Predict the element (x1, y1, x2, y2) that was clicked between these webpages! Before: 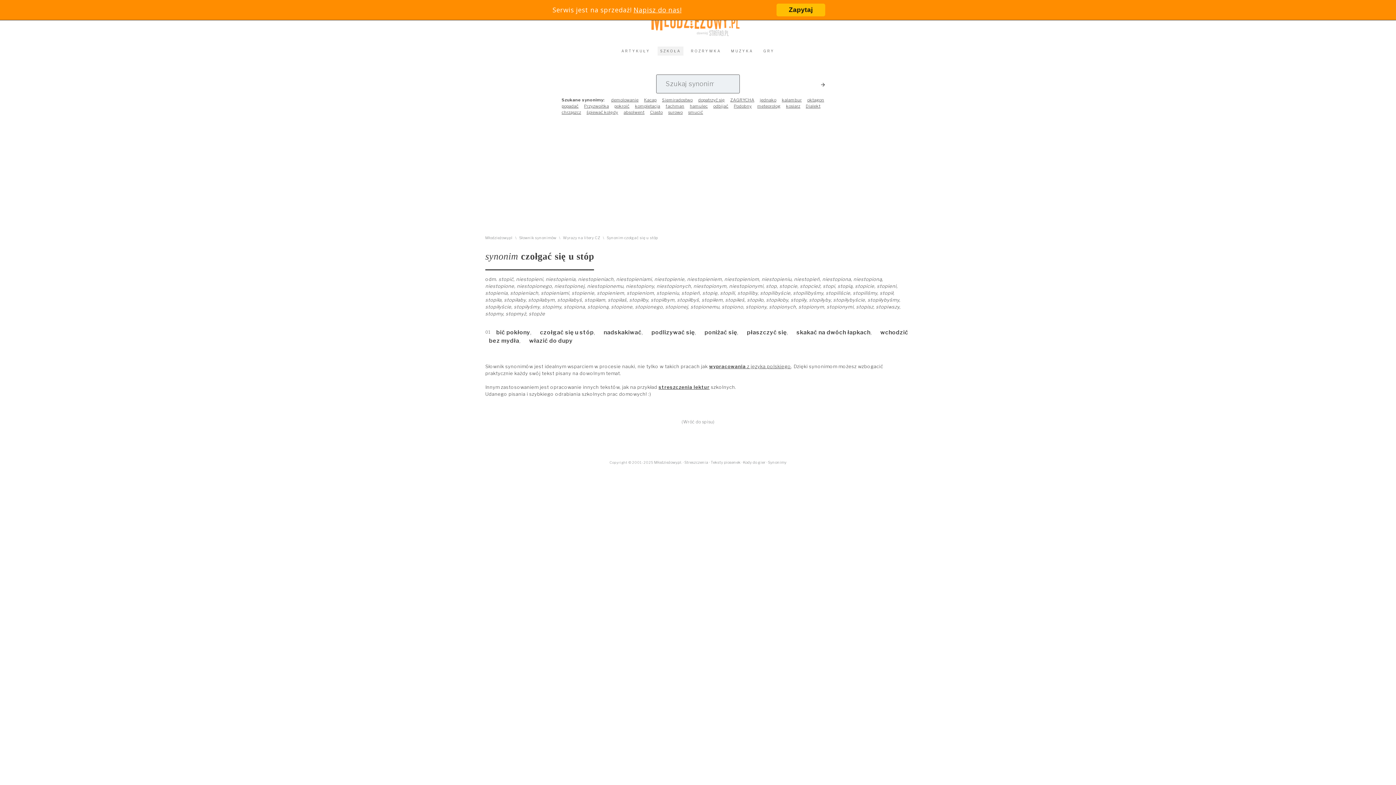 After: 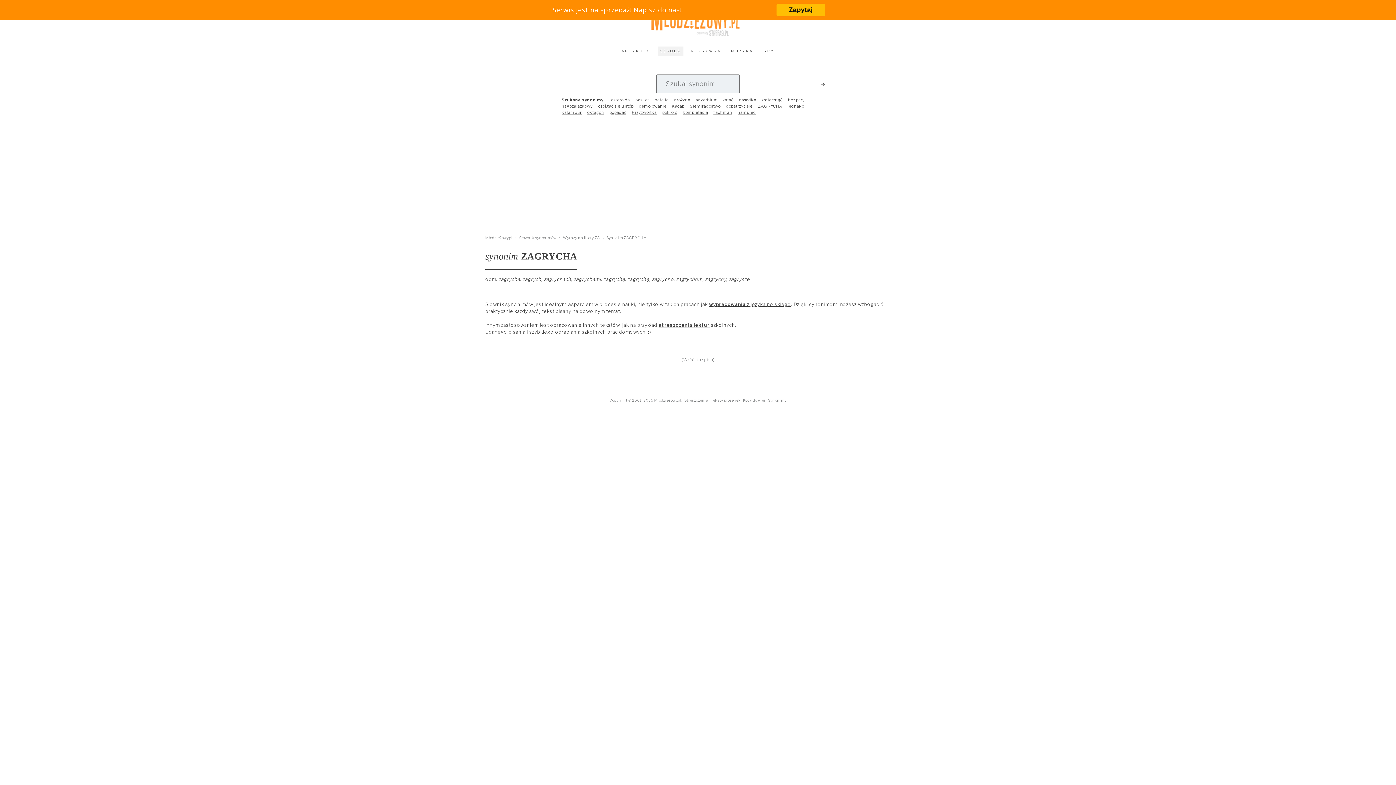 Action: bbox: (730, 97, 754, 102) label: ZAGRYCHA